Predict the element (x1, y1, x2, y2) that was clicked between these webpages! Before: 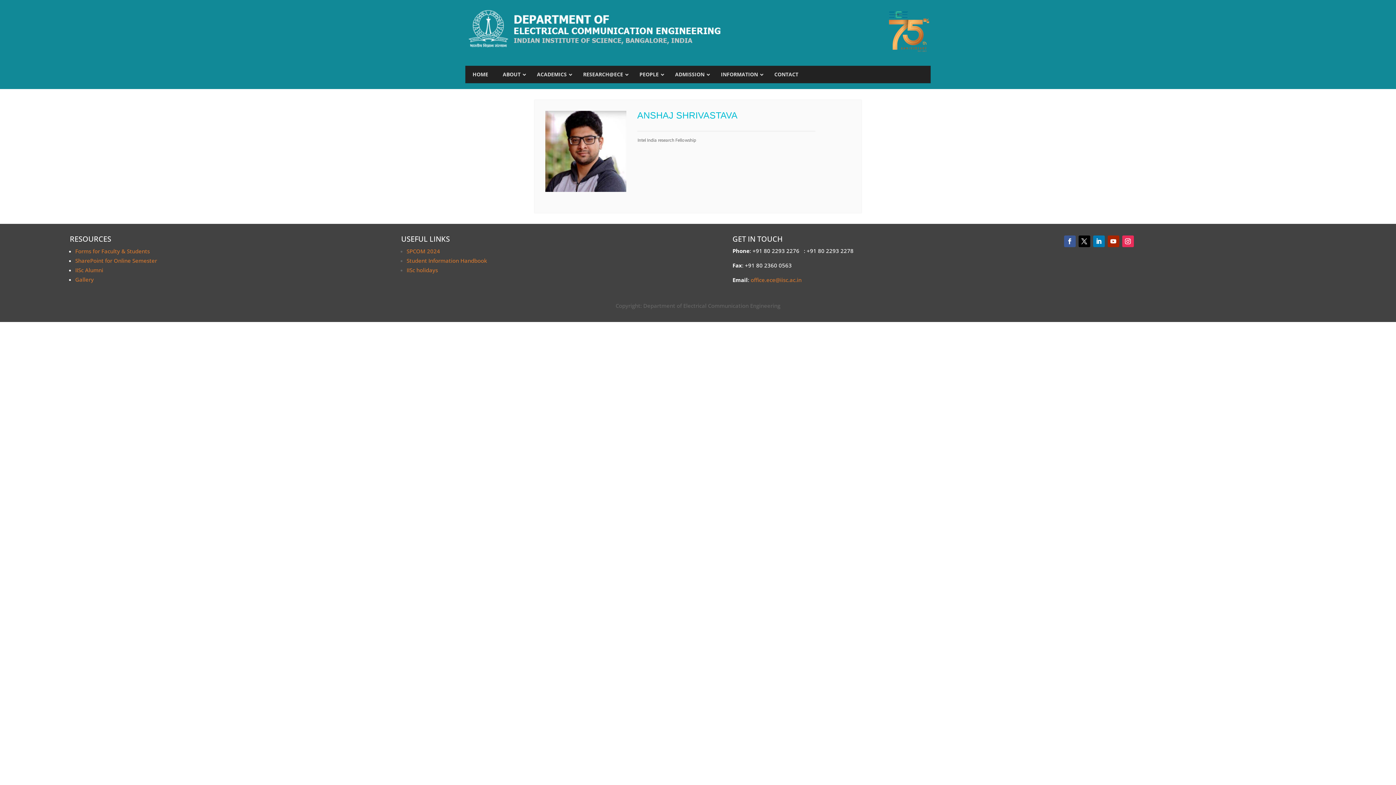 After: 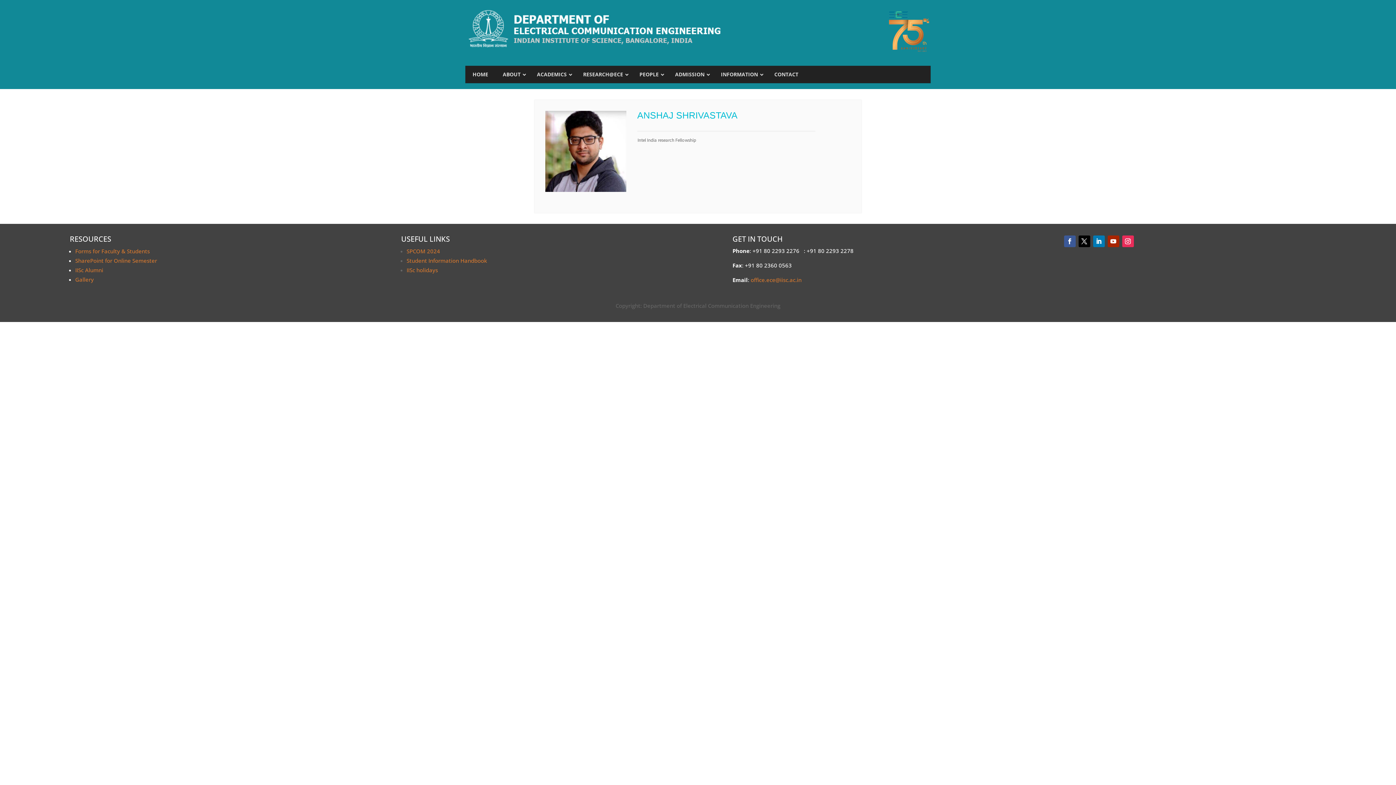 Action: bbox: (750, 276, 801, 283) label: office.ece@iisc.ac.in